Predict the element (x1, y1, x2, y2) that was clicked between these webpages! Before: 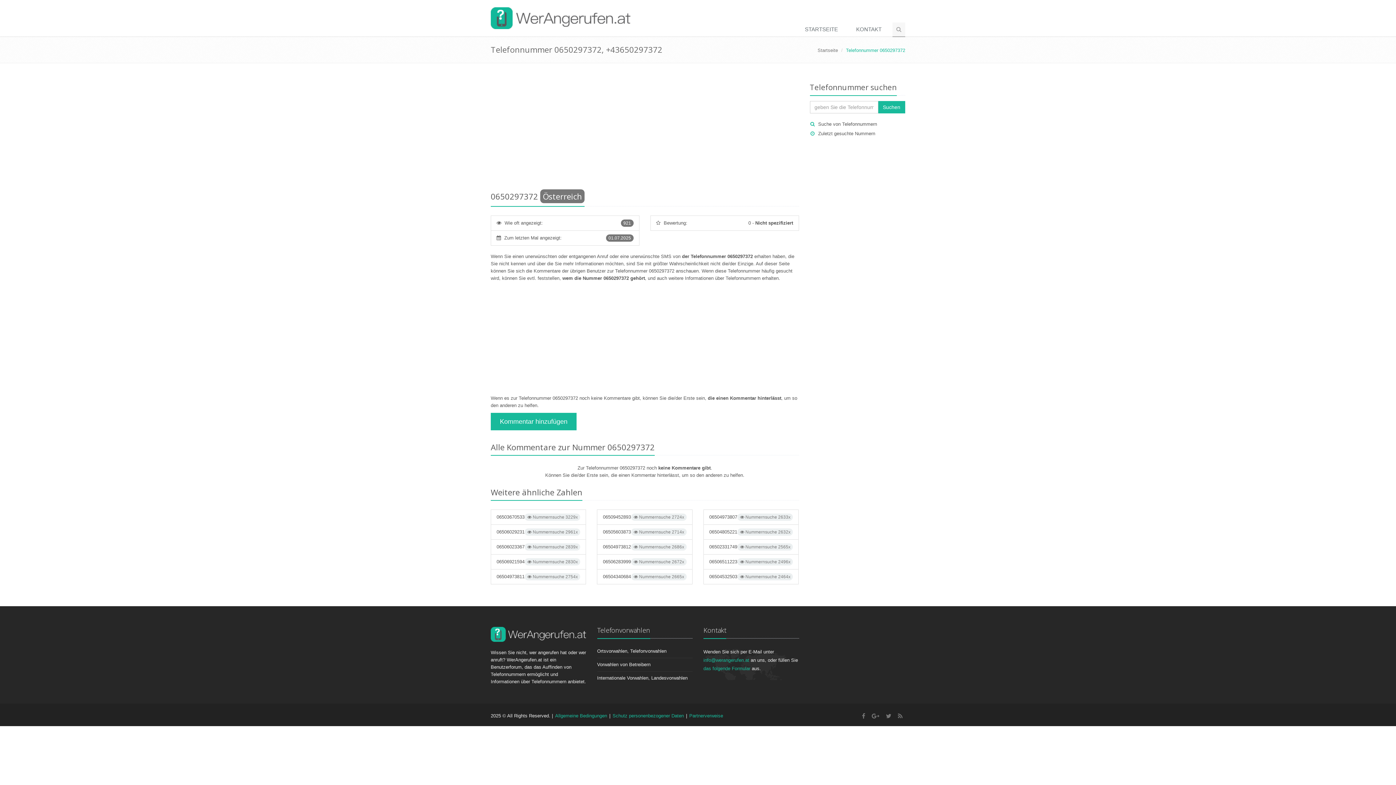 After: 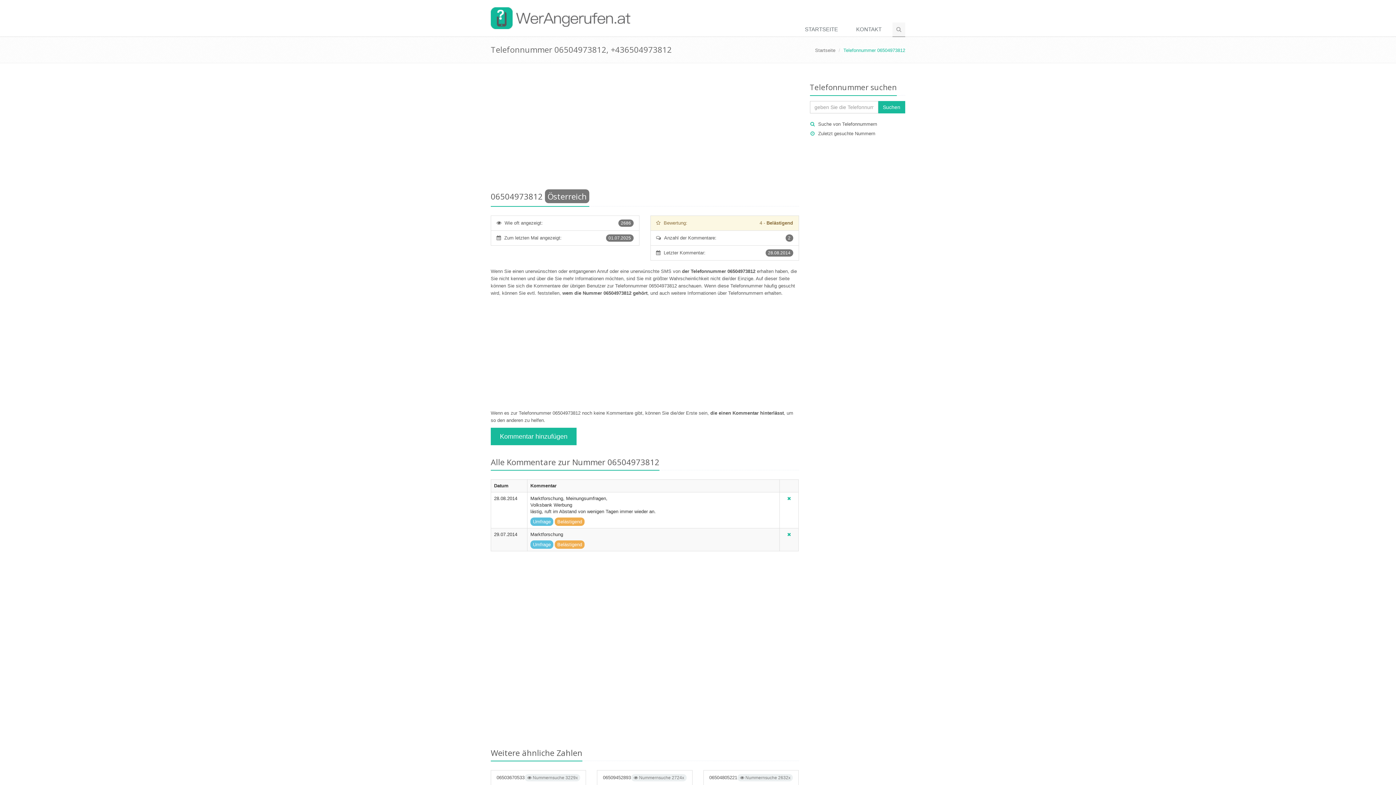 Action: label:  Nummernsuche 2686x
06504973812 bbox: (597, 539, 692, 554)